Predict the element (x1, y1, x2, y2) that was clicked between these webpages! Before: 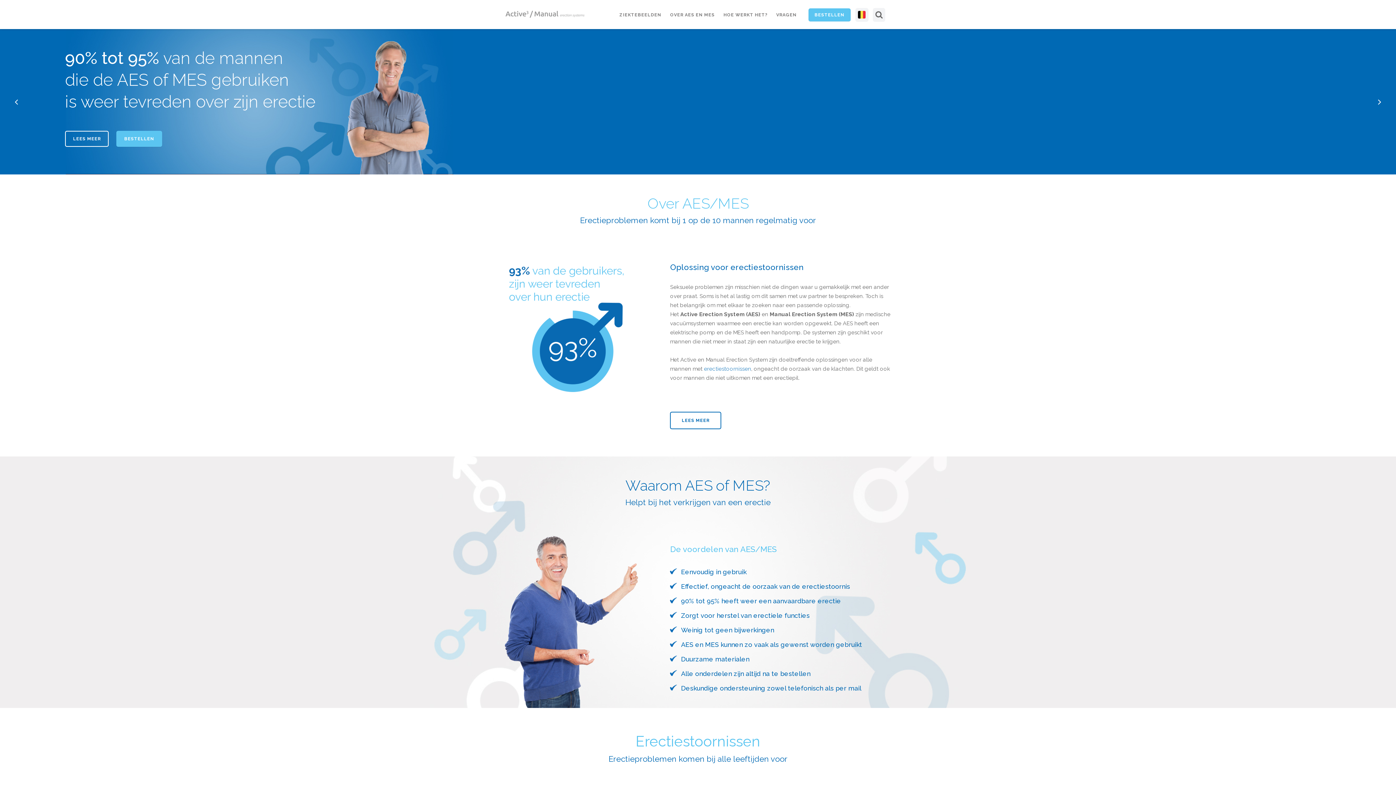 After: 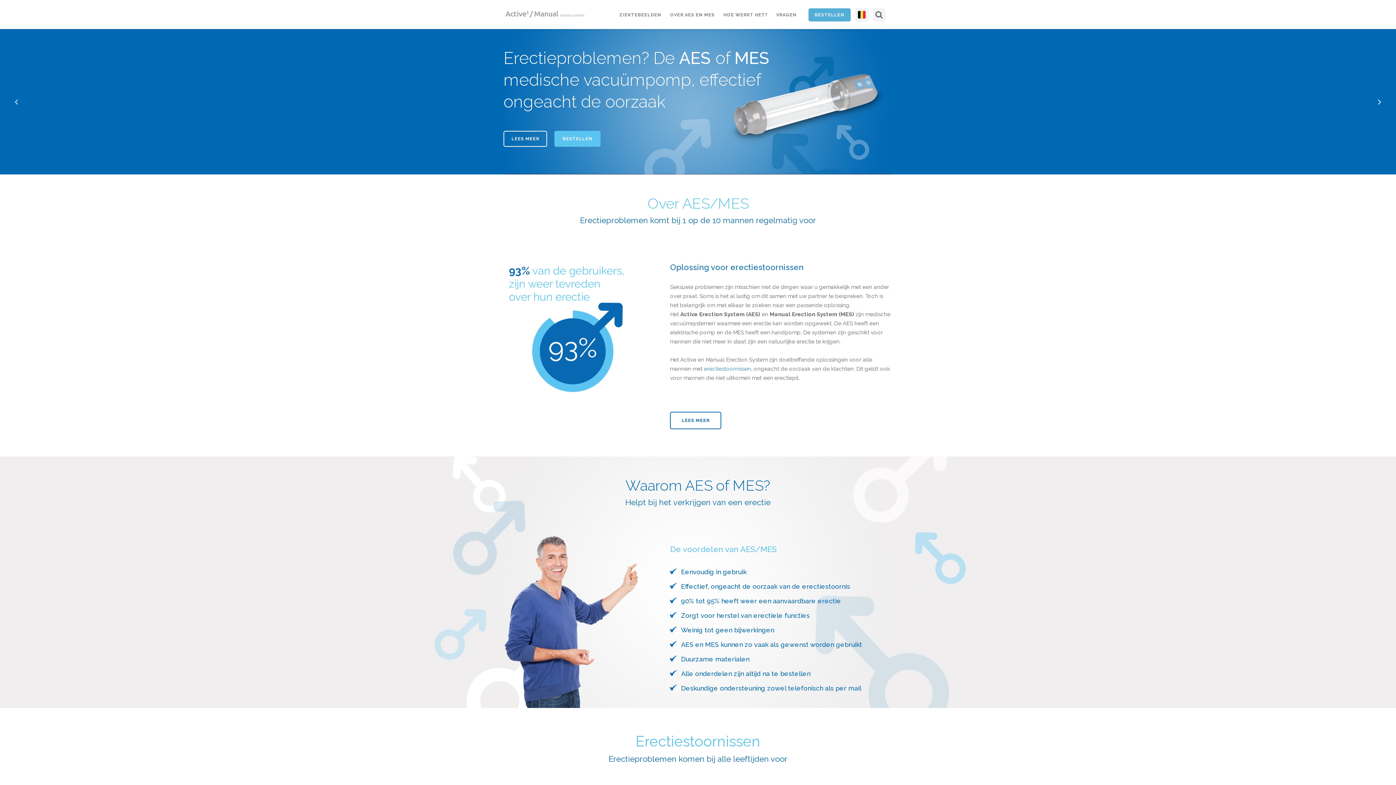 Action: label: BESTELLEN bbox: (808, 8, 850, 21)